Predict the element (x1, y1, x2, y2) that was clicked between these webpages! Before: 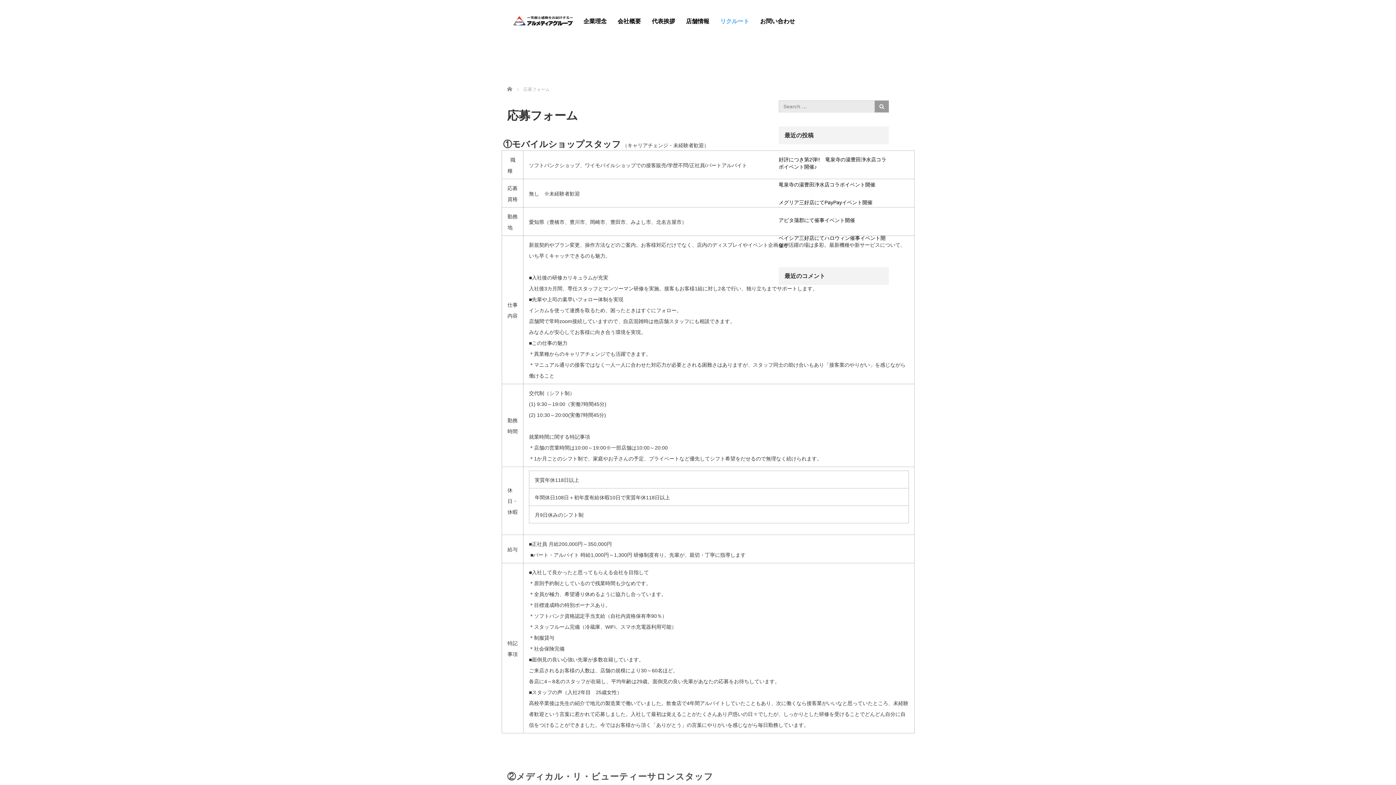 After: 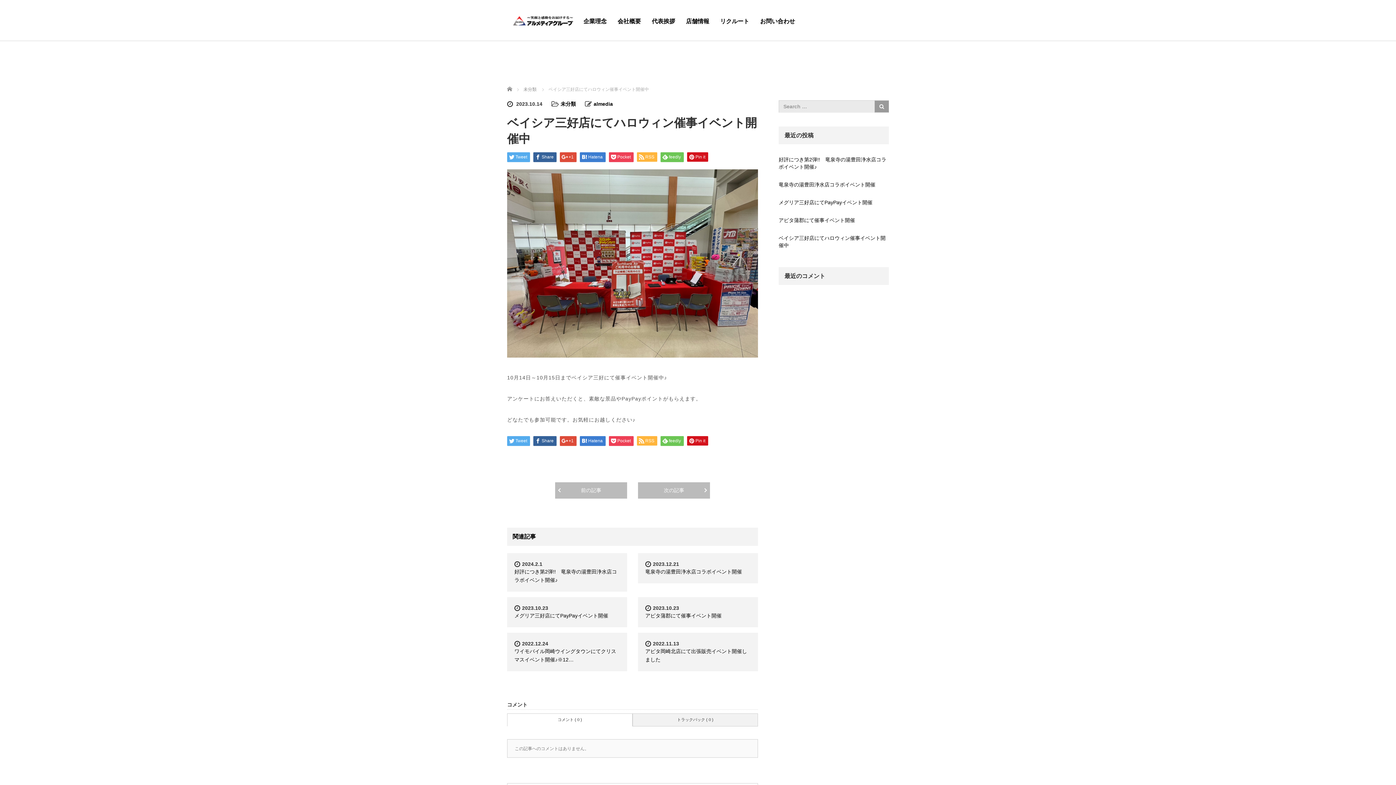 Action: bbox: (778, 232, 889, 251) label: ベイシア三好店にてハロウィン催事イベント開催中